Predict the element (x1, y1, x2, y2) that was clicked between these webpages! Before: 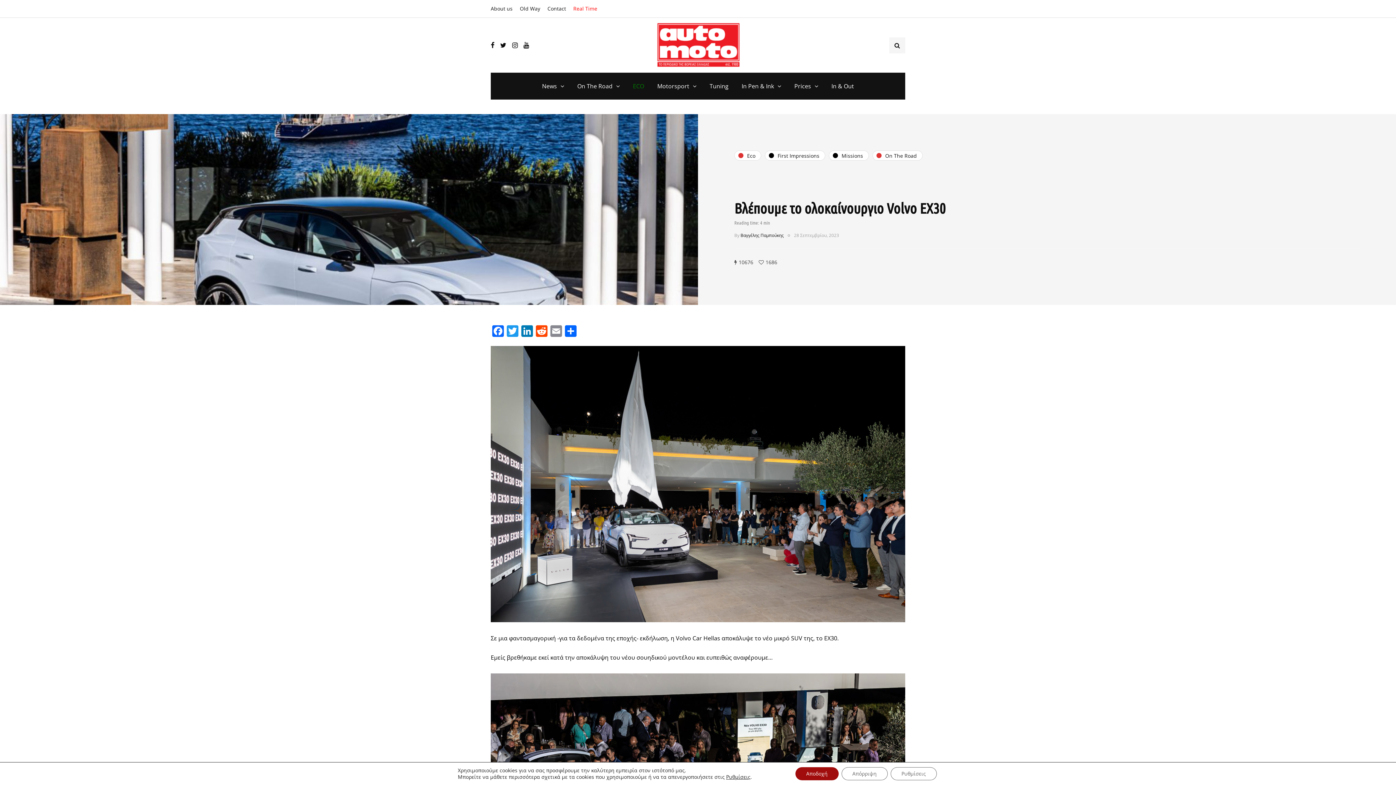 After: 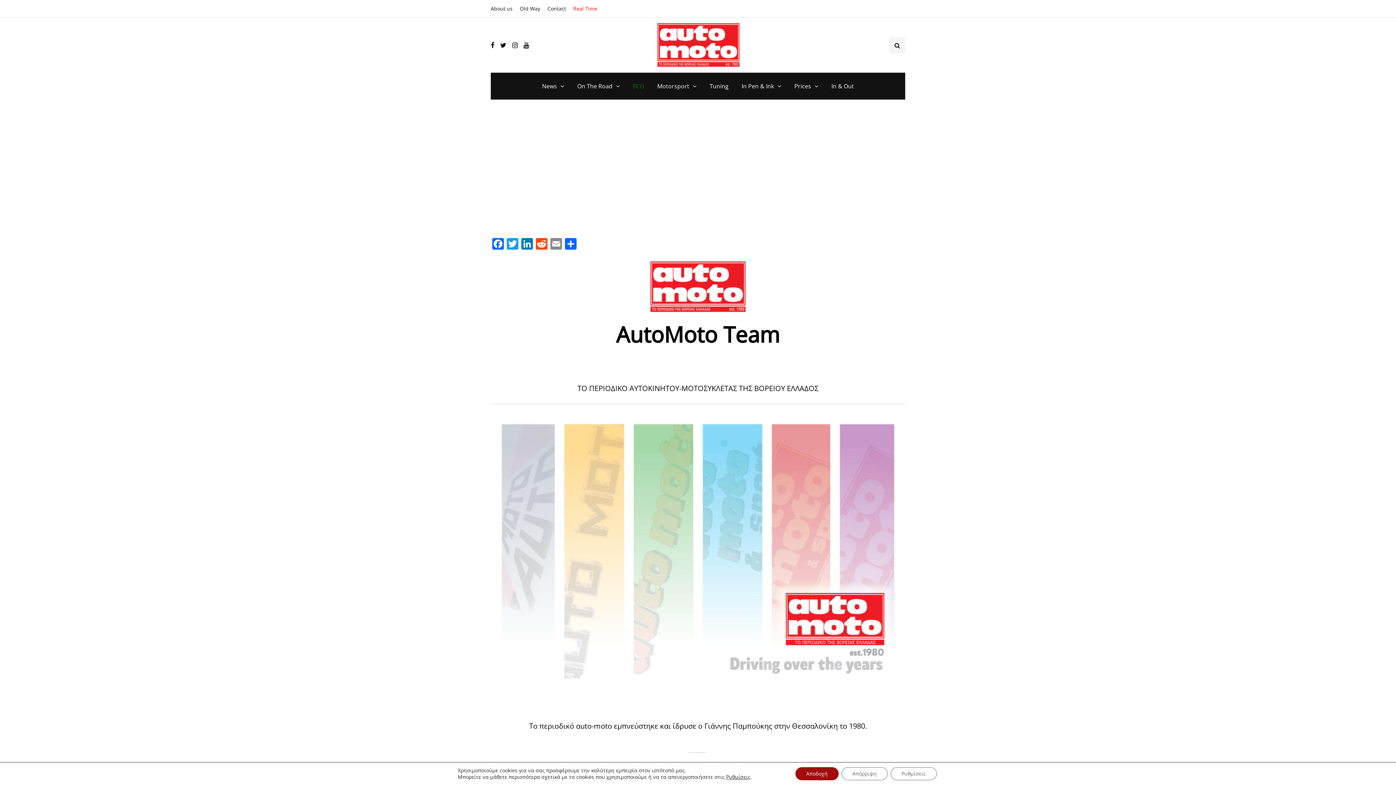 Action: label: About us bbox: (490, 0, 516, 17)